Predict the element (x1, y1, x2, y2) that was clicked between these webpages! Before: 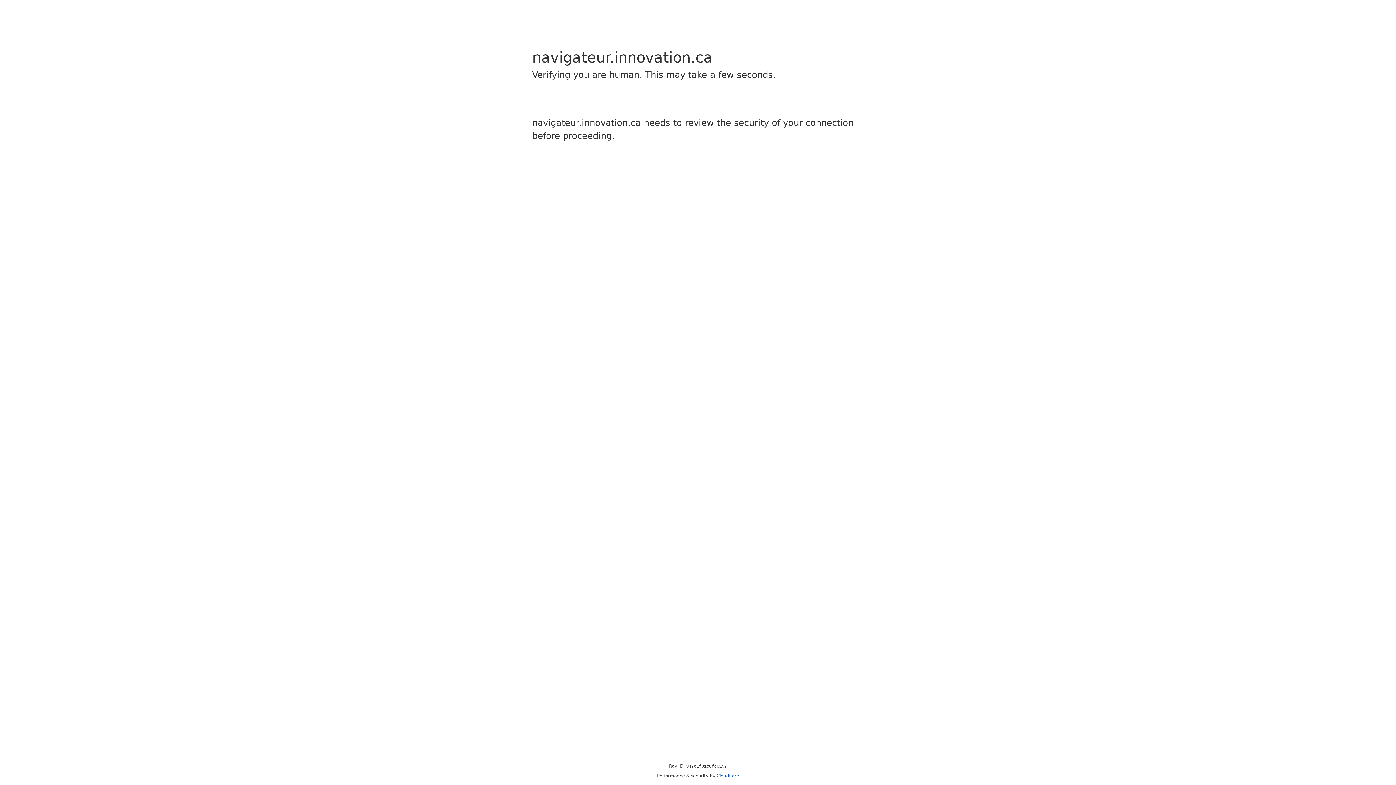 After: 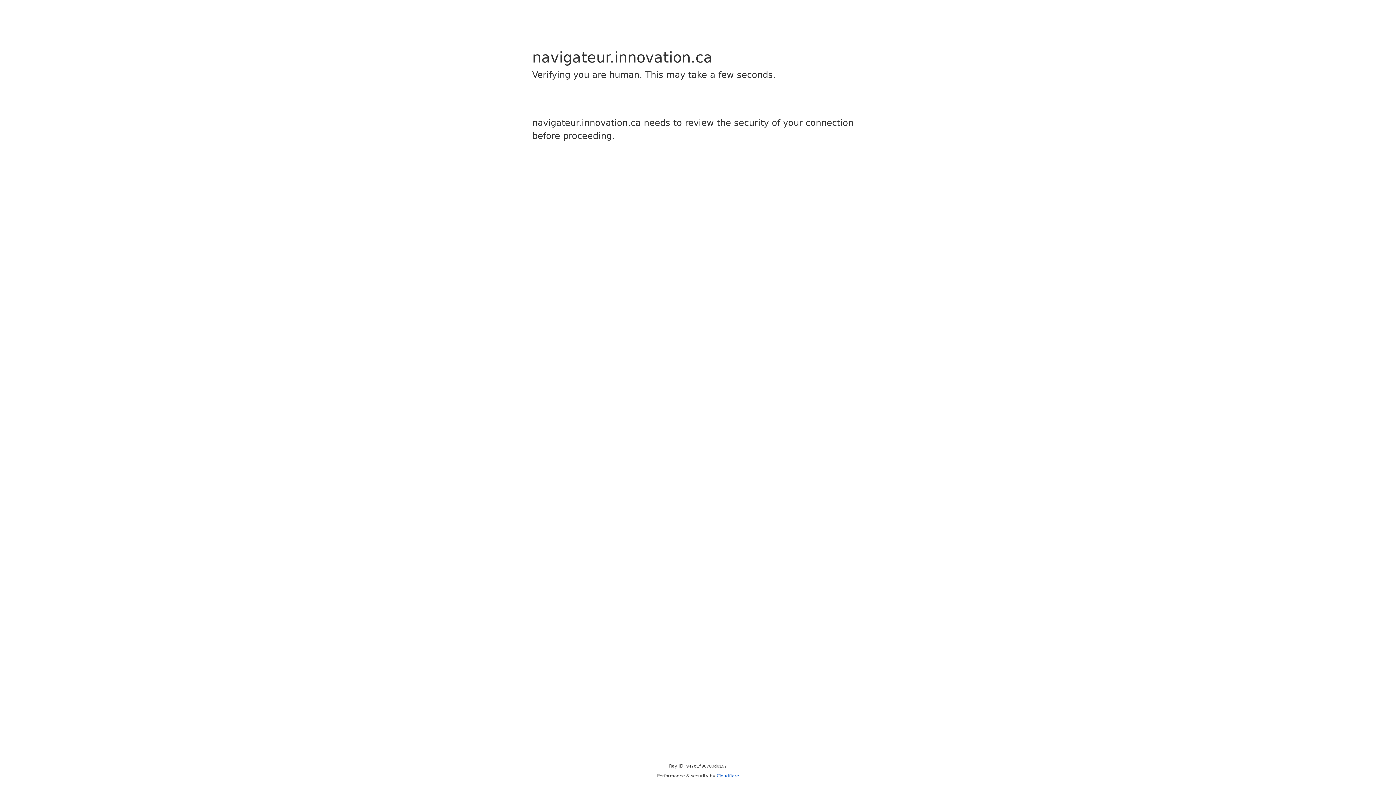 Action: bbox: (716, 773, 739, 778) label: Cloudflare